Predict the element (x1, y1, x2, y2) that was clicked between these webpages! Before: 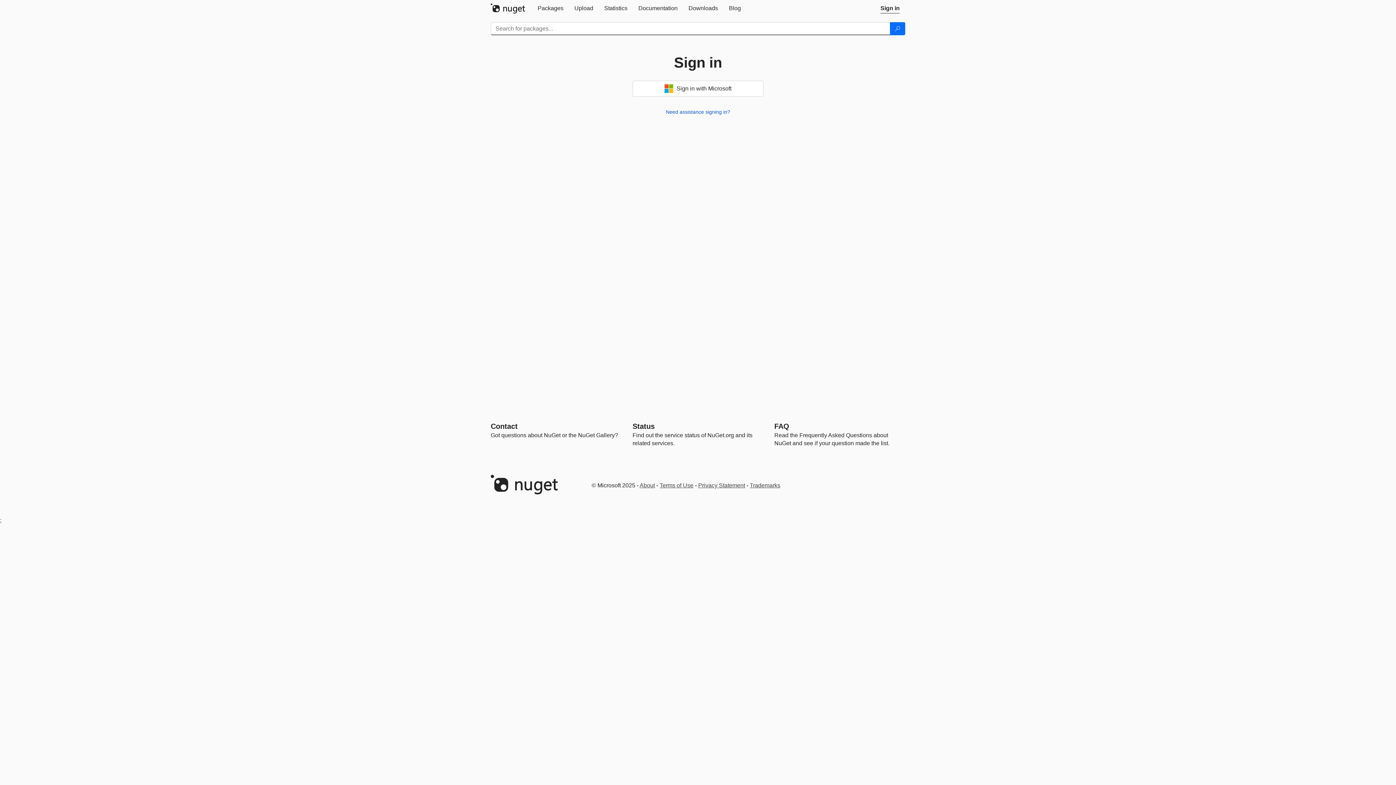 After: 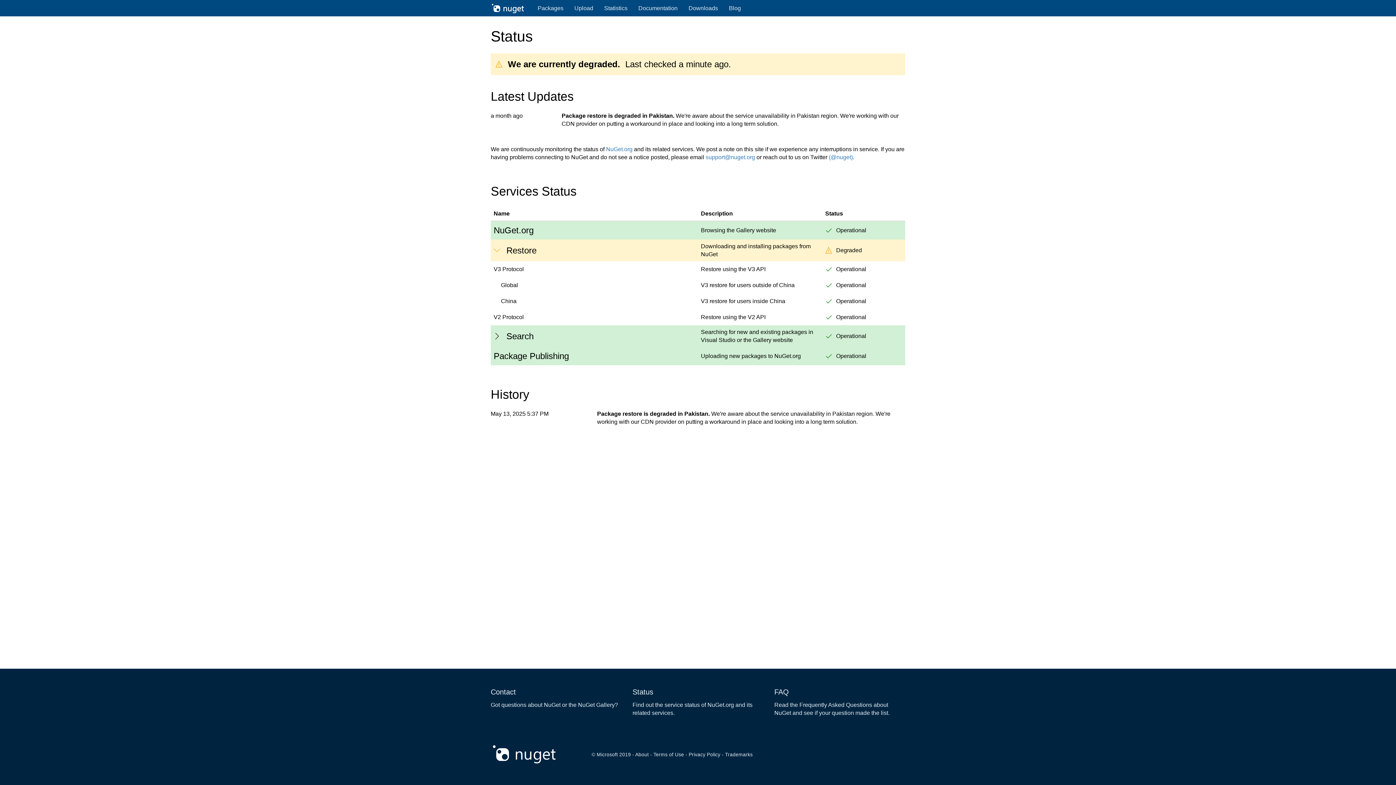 Action: bbox: (632, 422, 654, 430) label: Status